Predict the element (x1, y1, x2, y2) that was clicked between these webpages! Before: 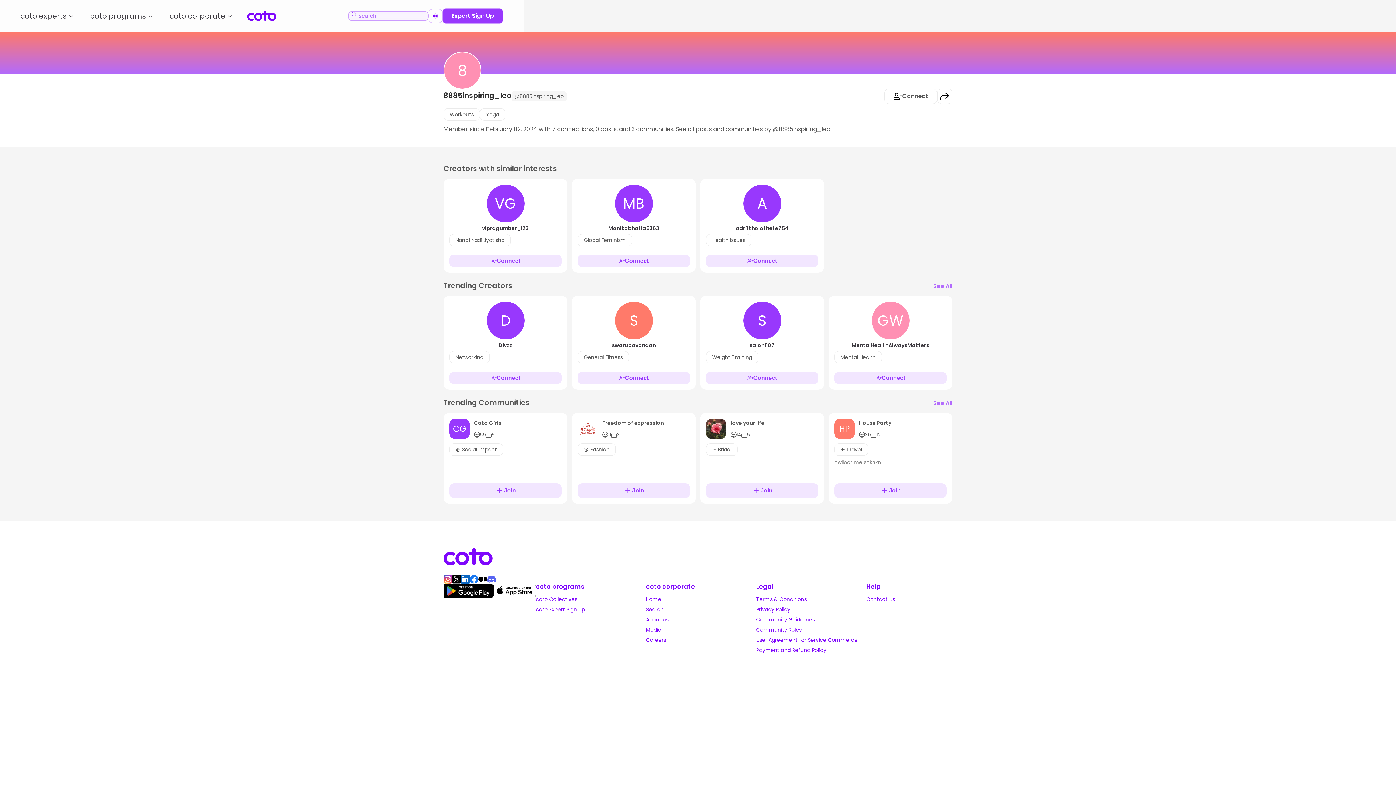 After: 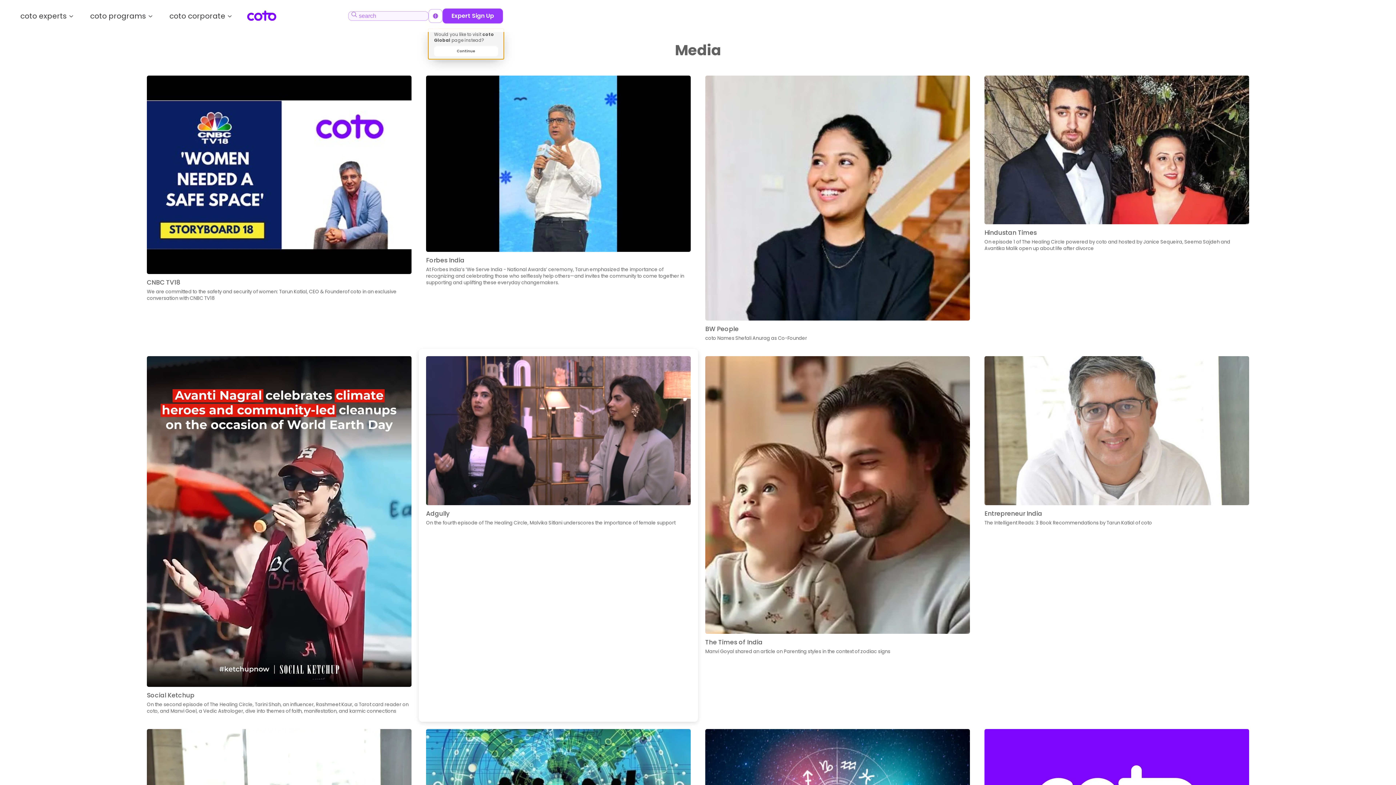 Action: bbox: (646, 626, 661, 633) label: Media